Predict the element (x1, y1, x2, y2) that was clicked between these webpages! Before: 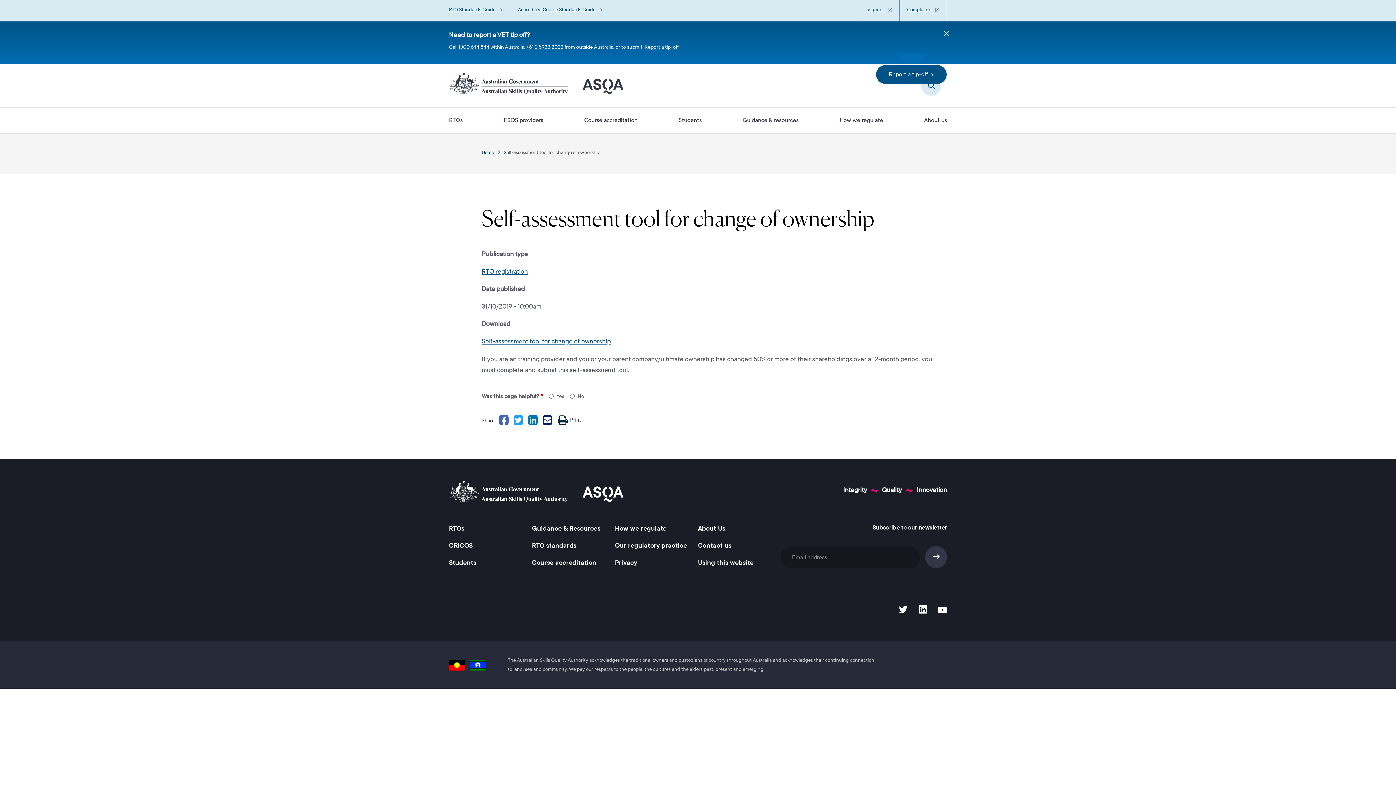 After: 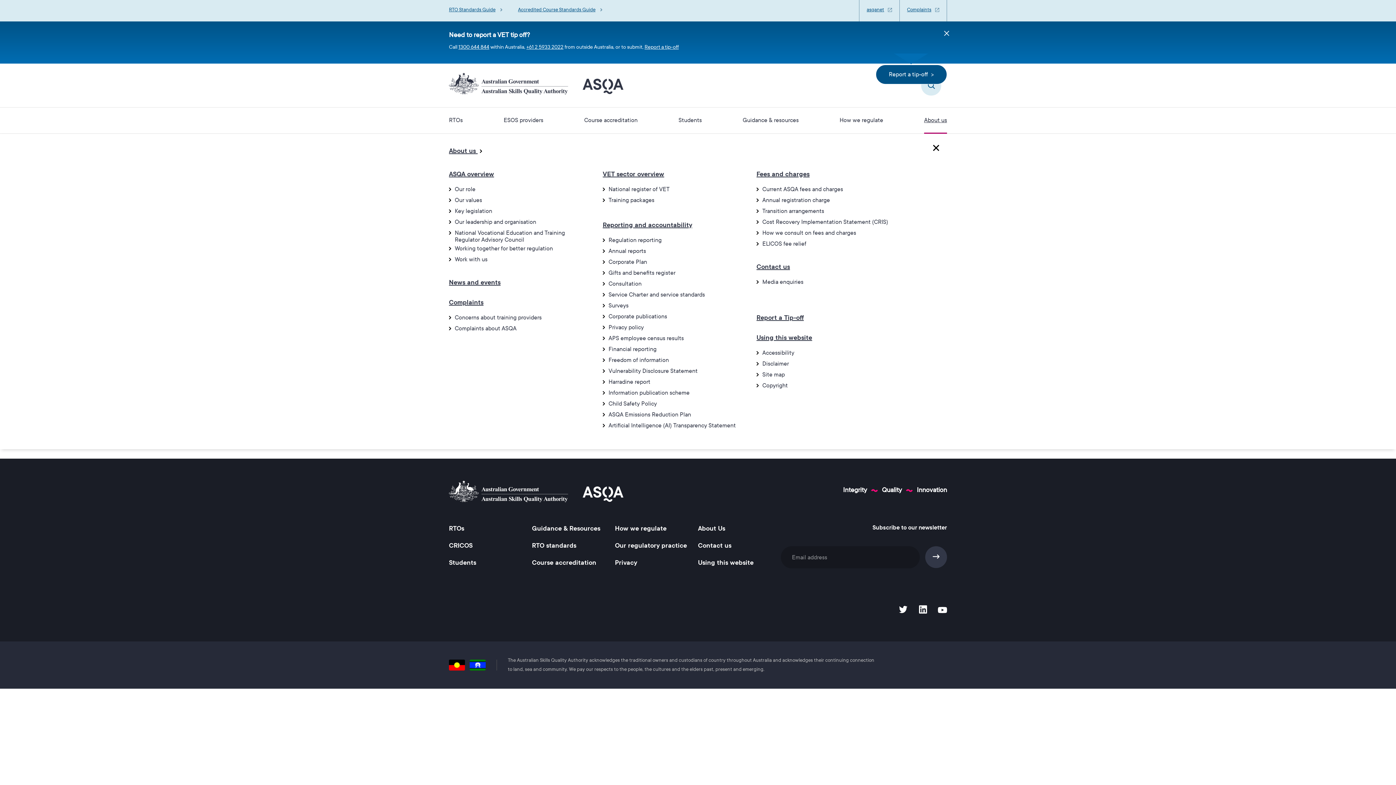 Action: bbox: (924, 107, 947, 133) label: About us